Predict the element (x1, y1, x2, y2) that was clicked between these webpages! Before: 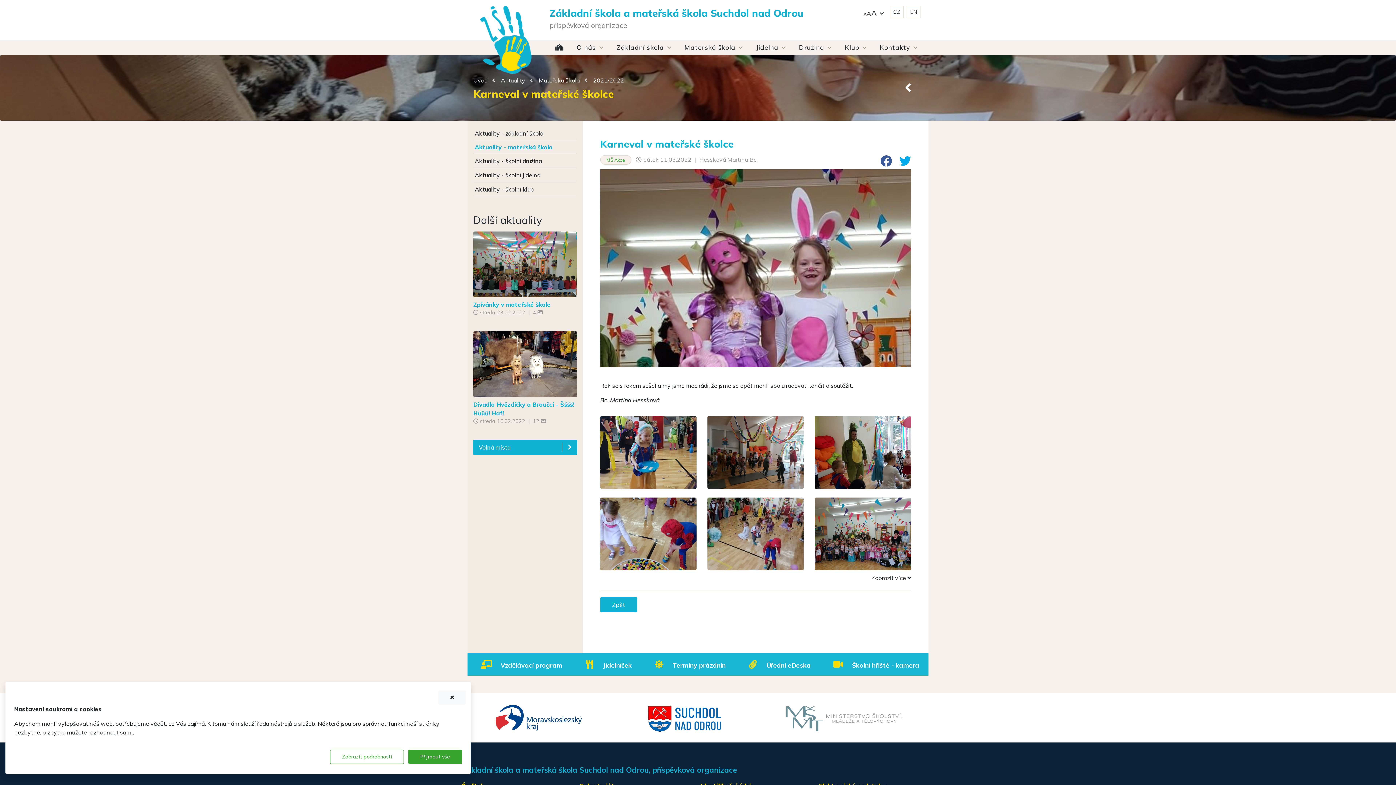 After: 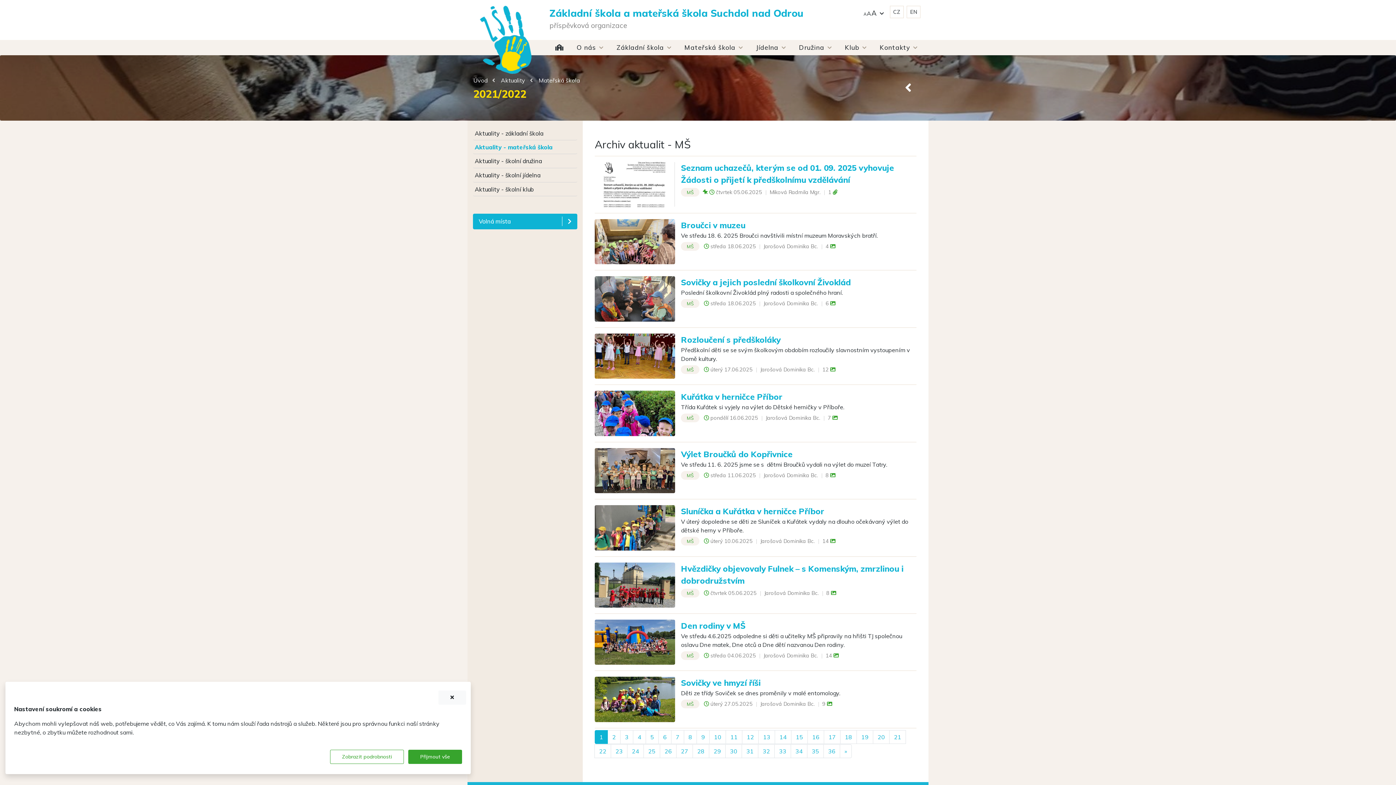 Action: bbox: (593, 76, 624, 84) label: 2021/2022